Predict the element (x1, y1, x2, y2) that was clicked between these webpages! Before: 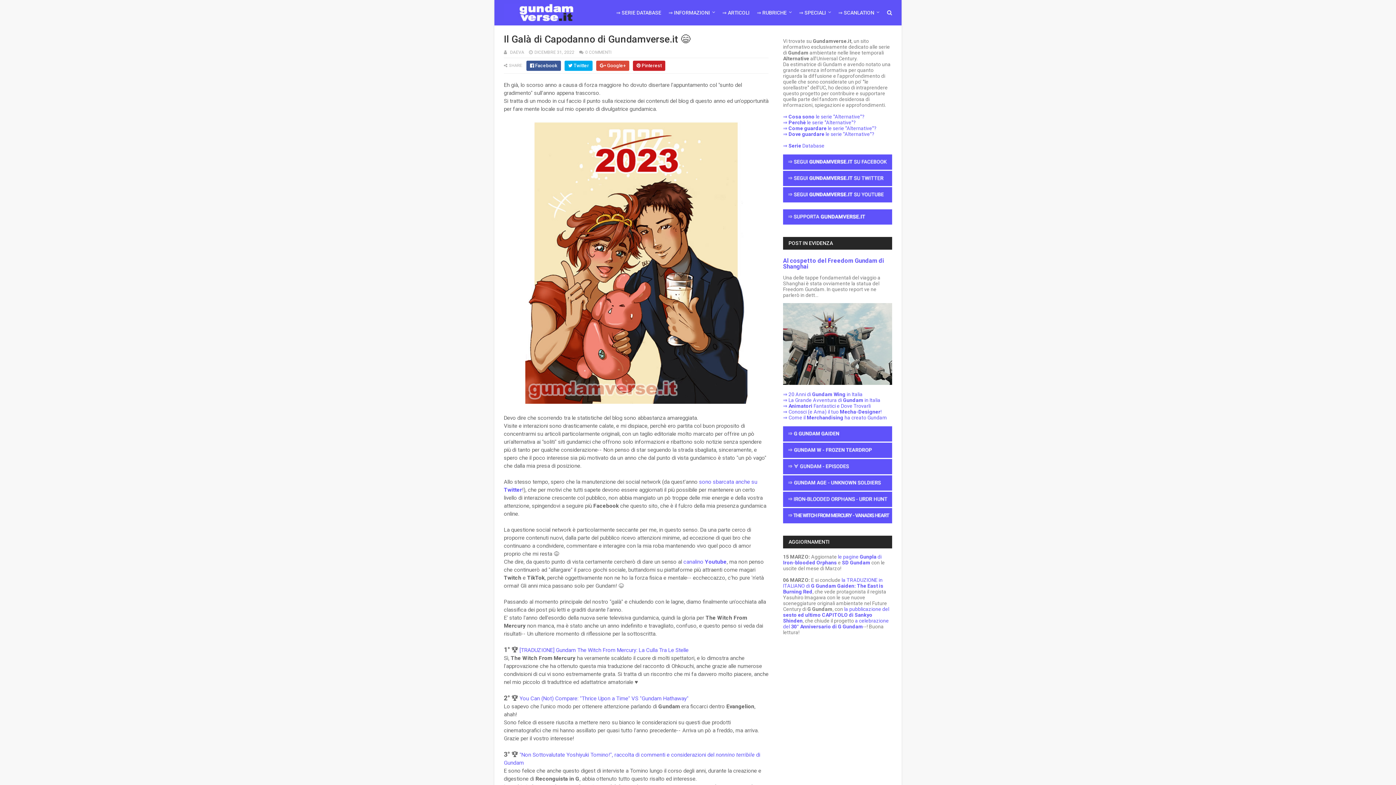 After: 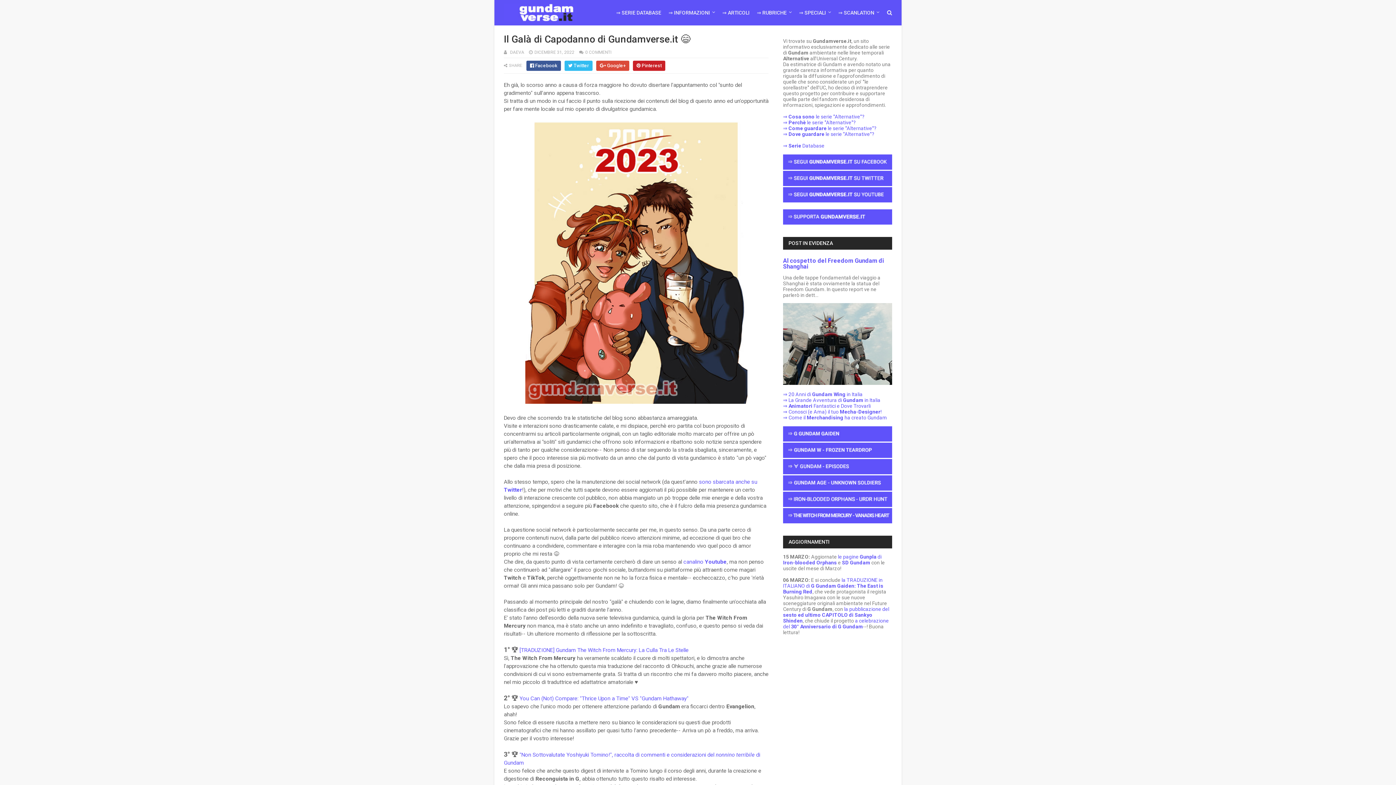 Action: bbox: (564, 60, 592, 70) label: Twitter